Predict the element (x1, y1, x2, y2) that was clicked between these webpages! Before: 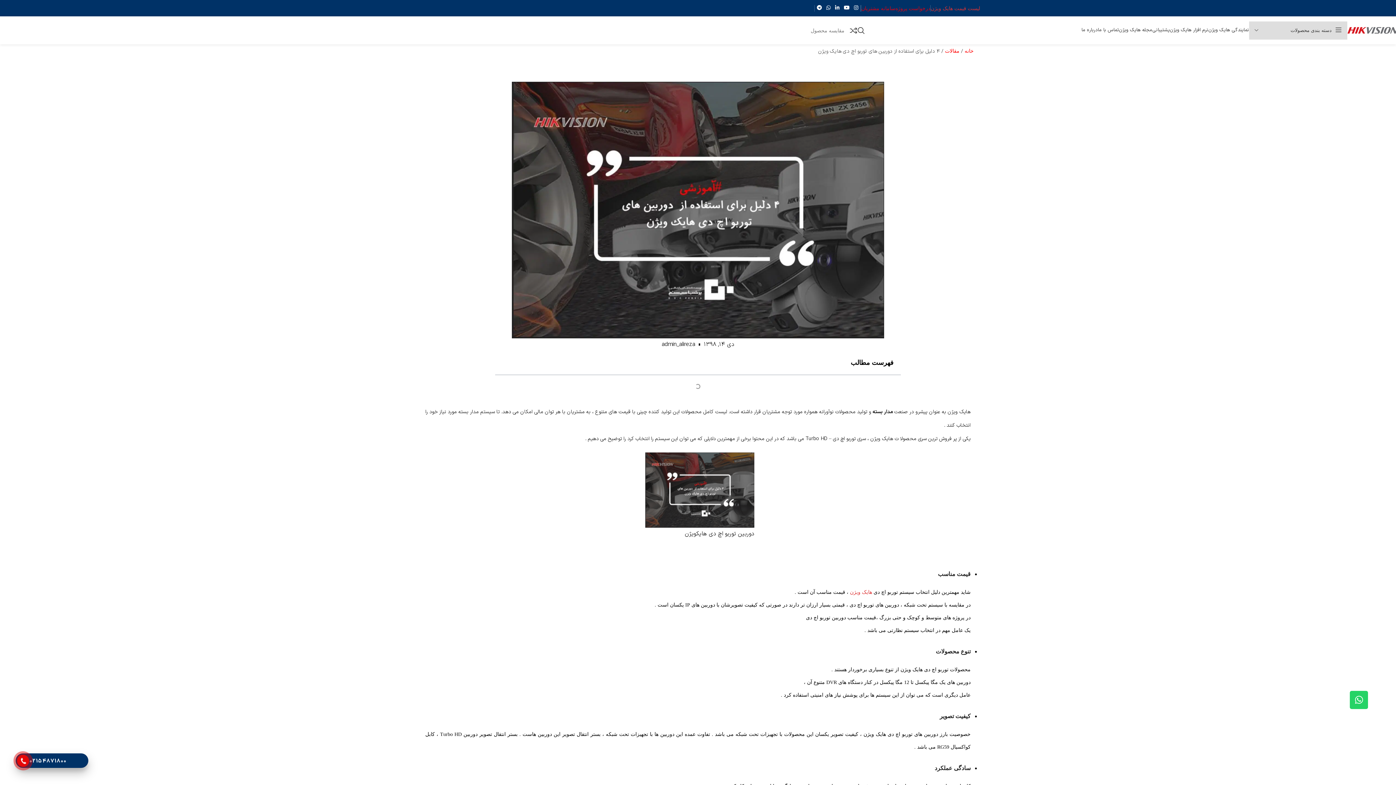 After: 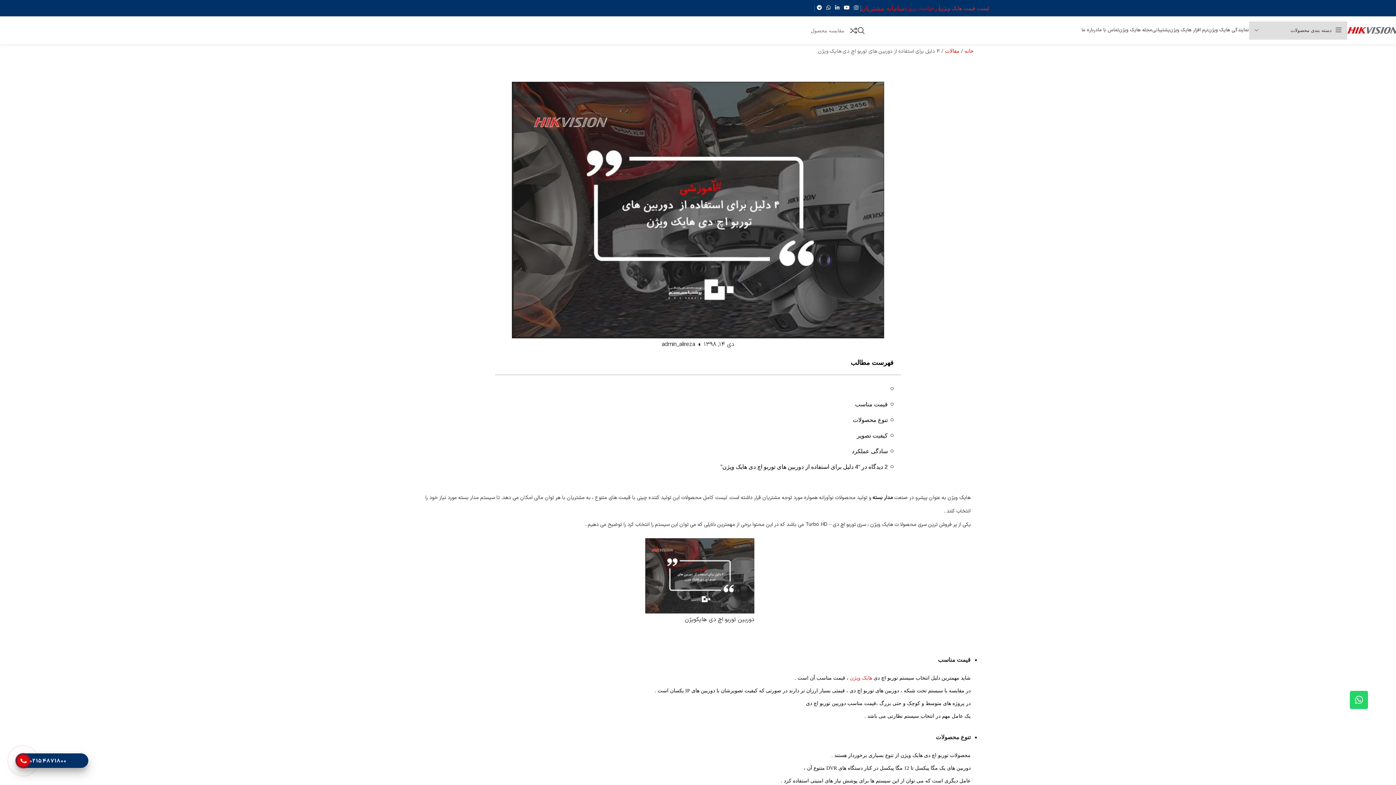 Action: bbox: (861, 5, 895, 11) label: سامانه مشتریان